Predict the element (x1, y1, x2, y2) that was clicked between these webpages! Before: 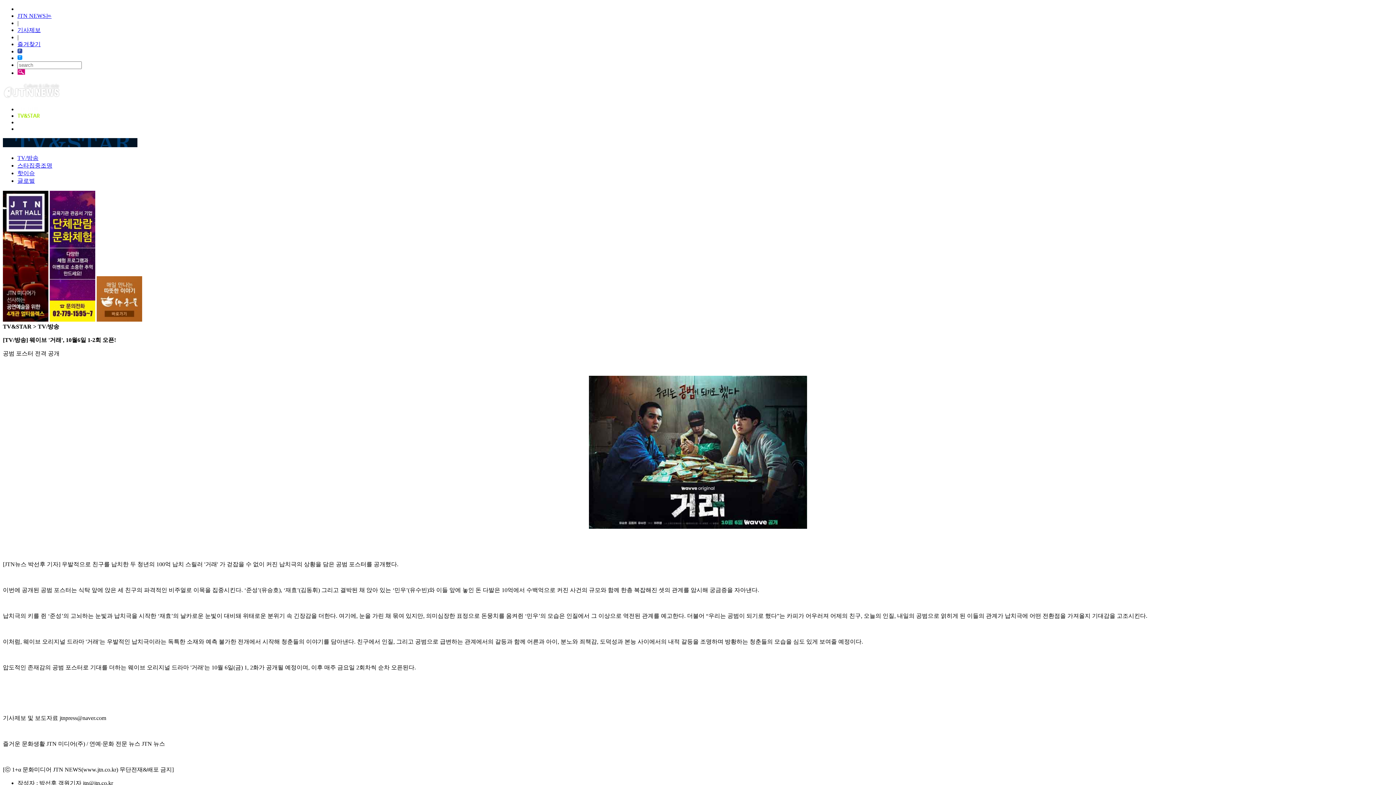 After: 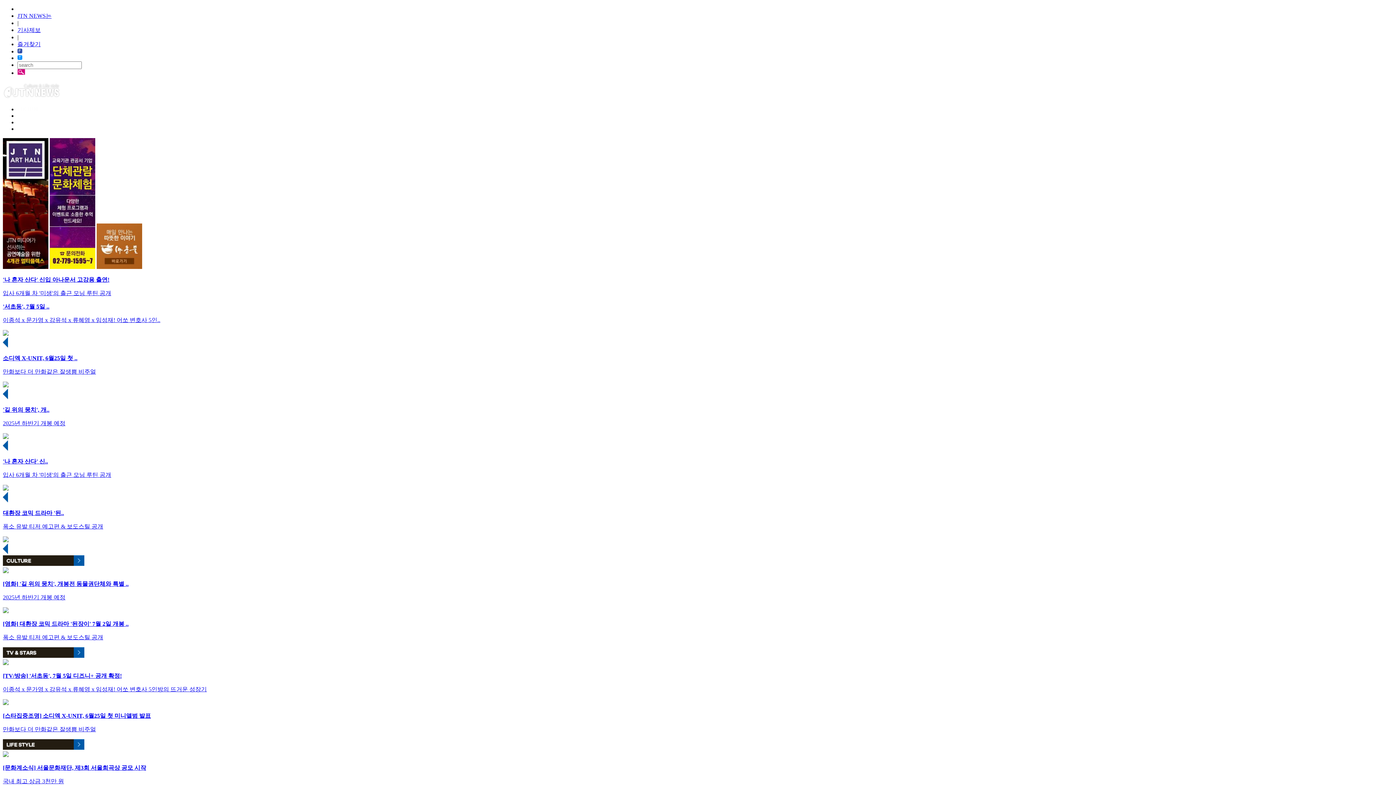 Action: bbox: (2, 93, 60, 100)